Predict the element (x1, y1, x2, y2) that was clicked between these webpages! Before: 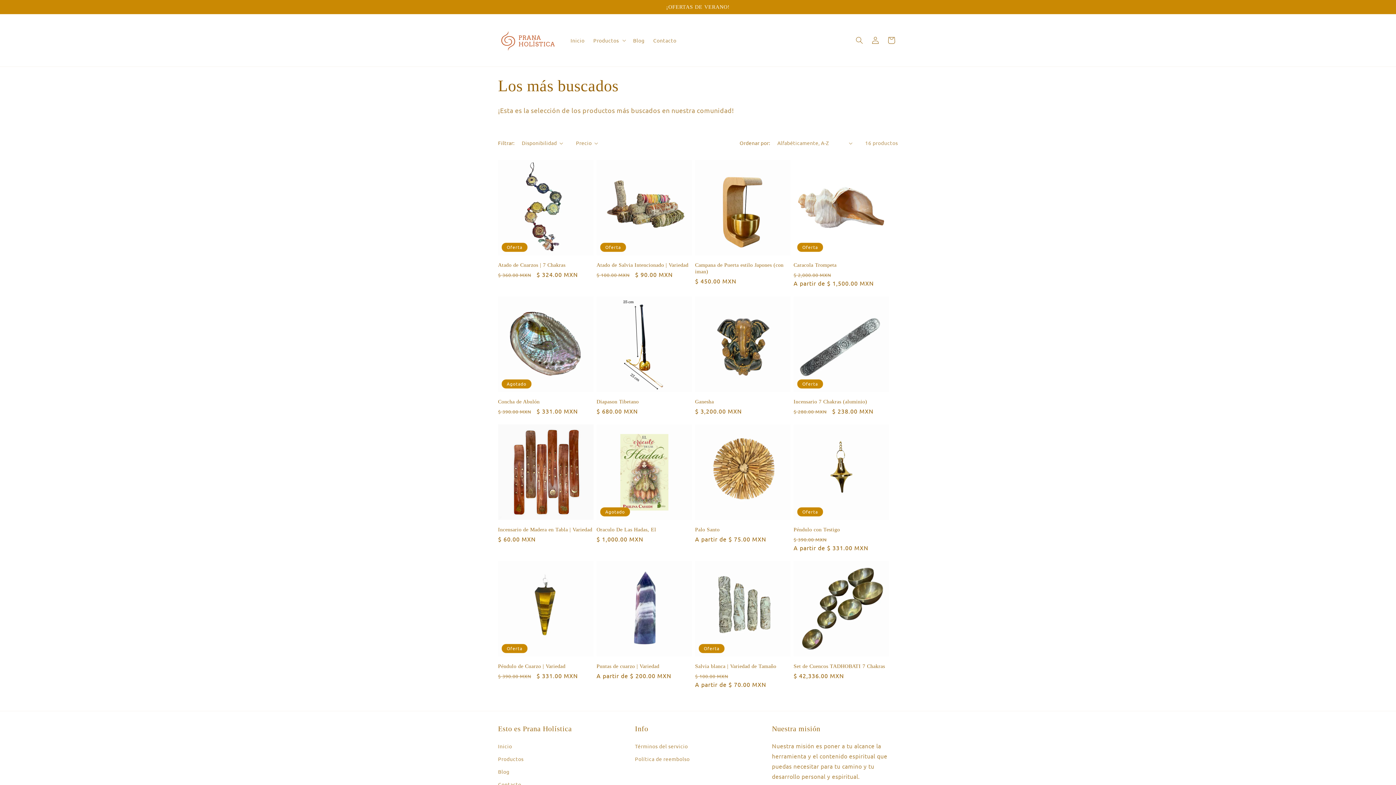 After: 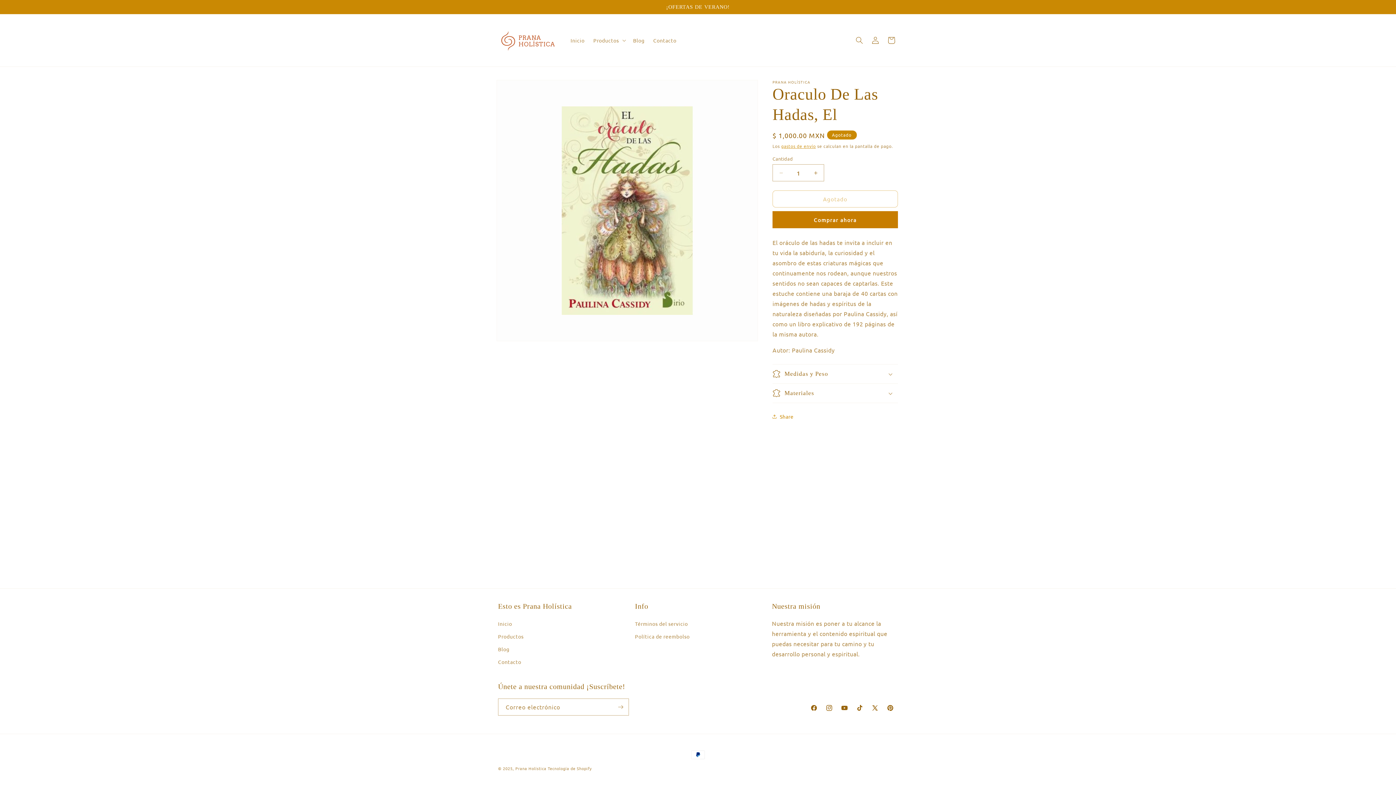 Action: label: Oraculo De Las Hadas, El bbox: (596, 526, 692, 533)